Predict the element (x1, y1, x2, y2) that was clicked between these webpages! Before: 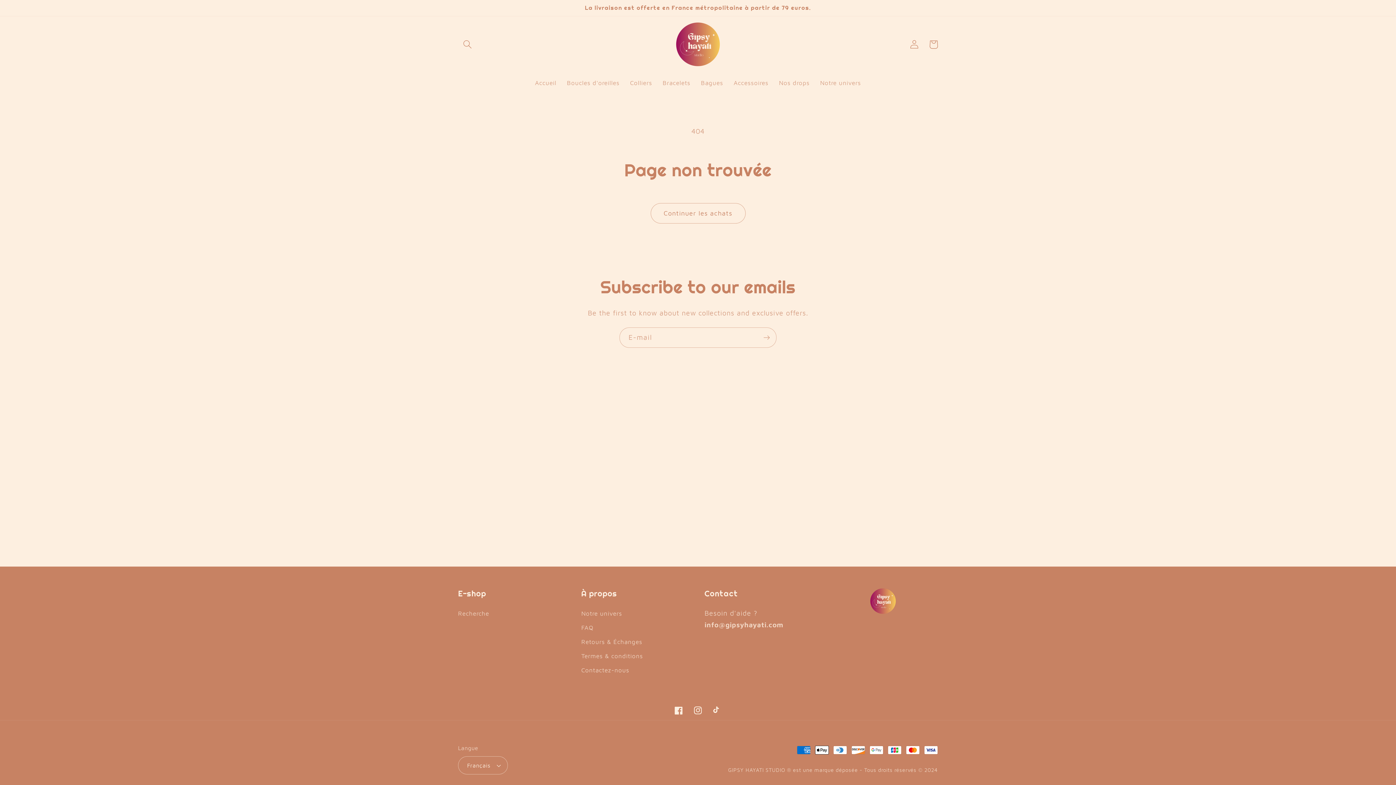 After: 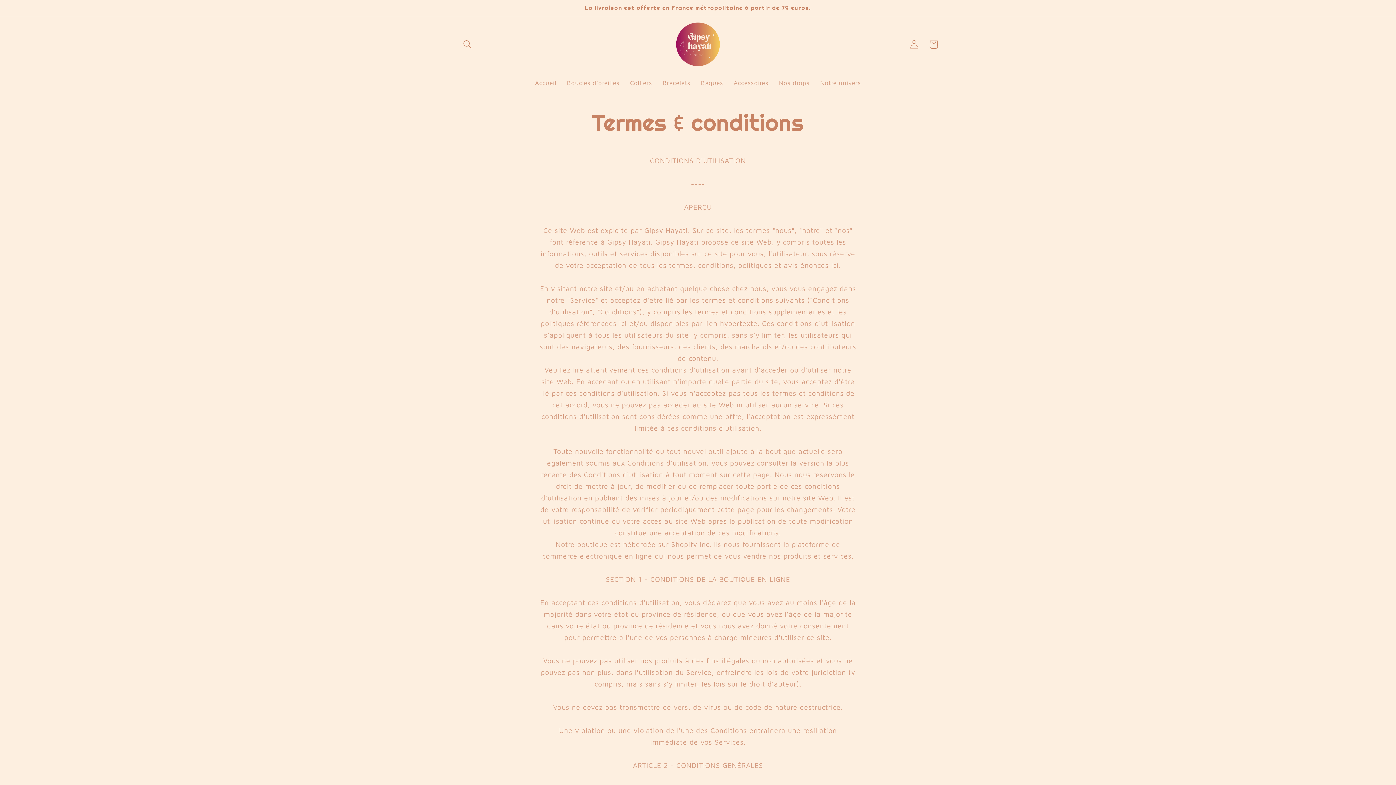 Action: label: Termes & conditions bbox: (581, 649, 643, 663)